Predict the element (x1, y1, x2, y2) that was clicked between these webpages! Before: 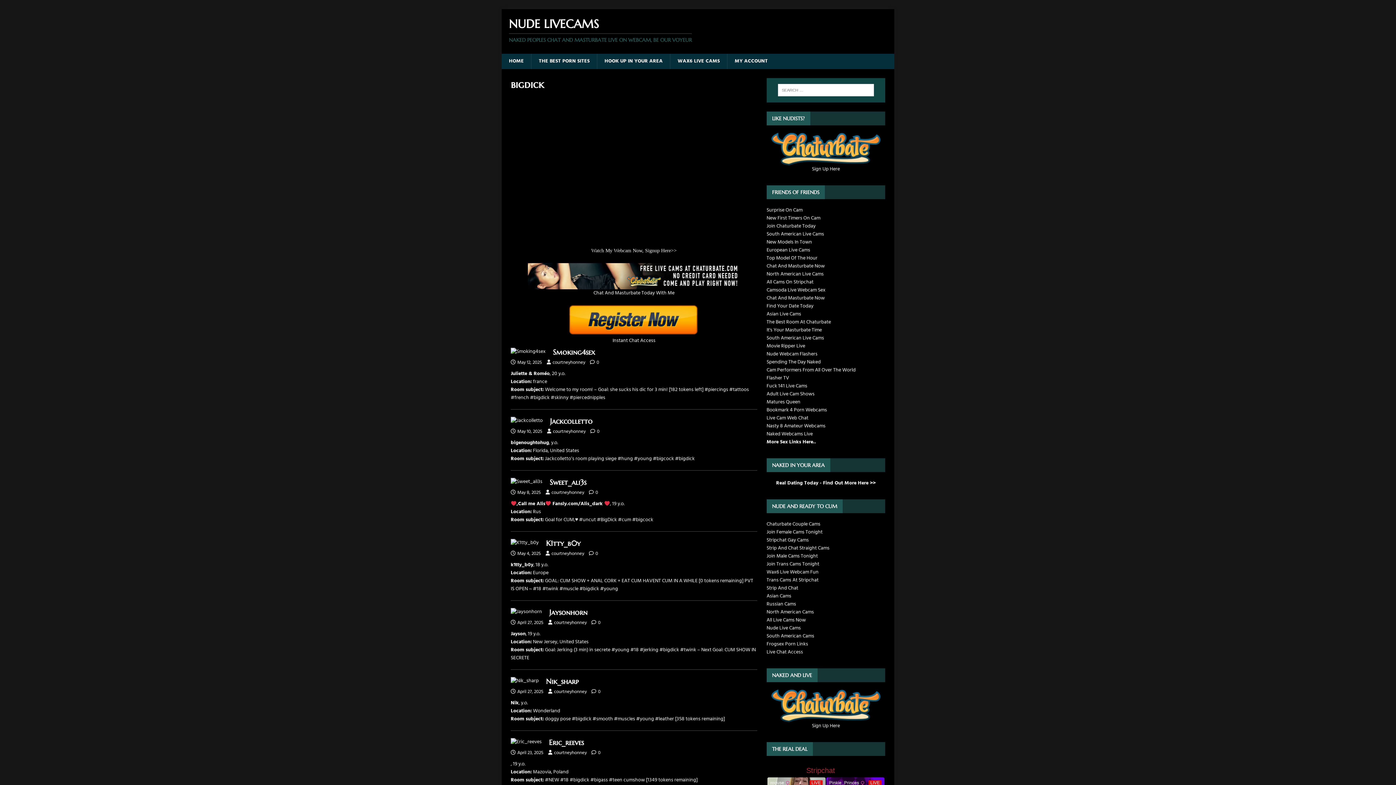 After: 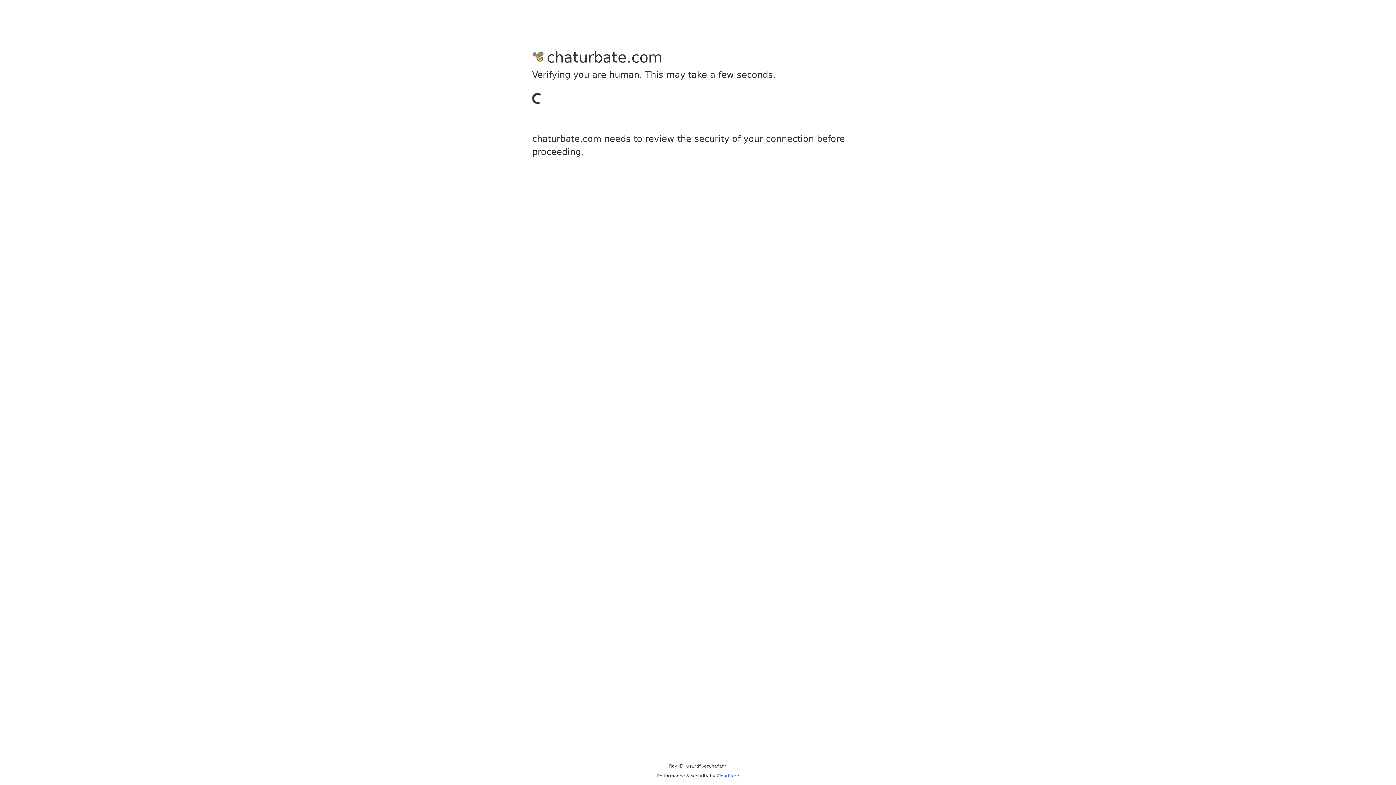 Action: label: North American Live Cams bbox: (766, 270, 823, 278)